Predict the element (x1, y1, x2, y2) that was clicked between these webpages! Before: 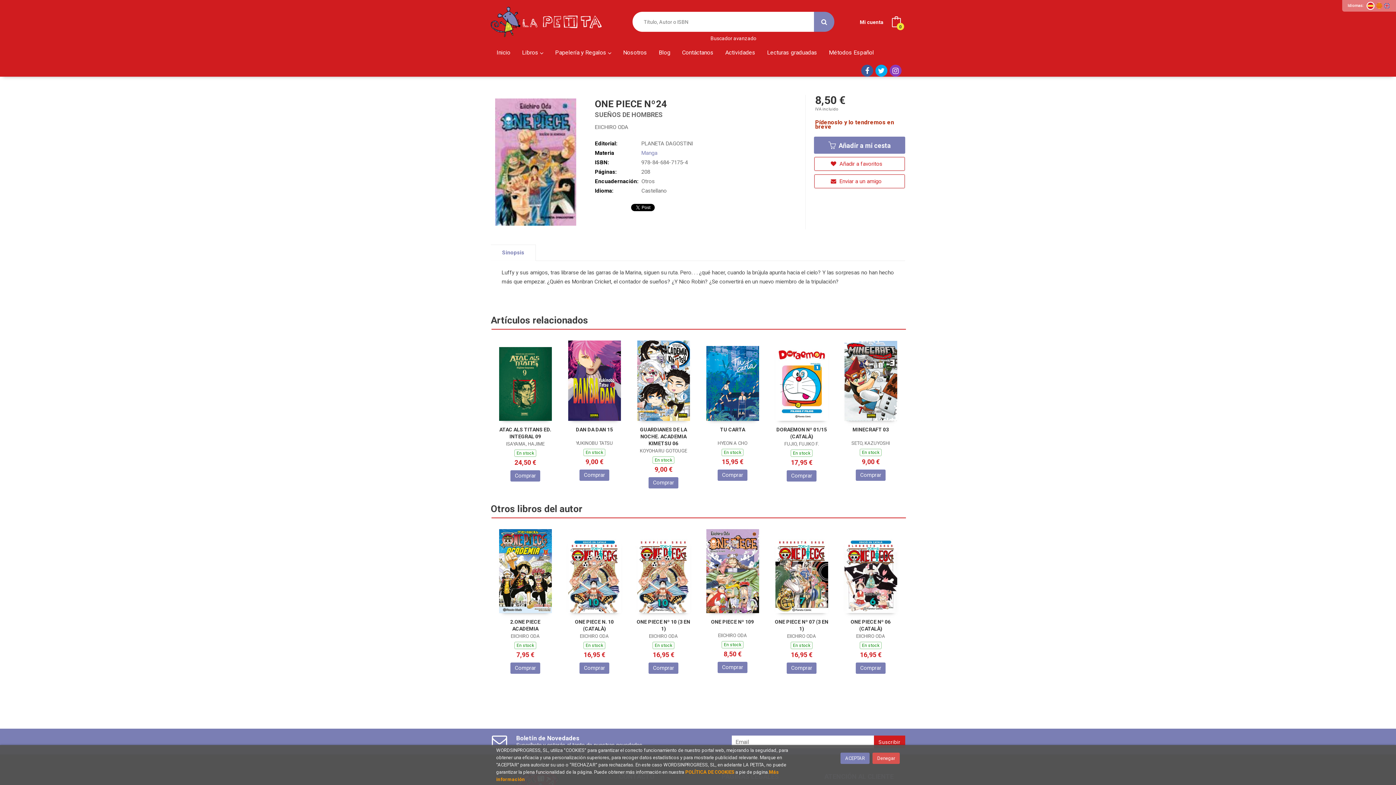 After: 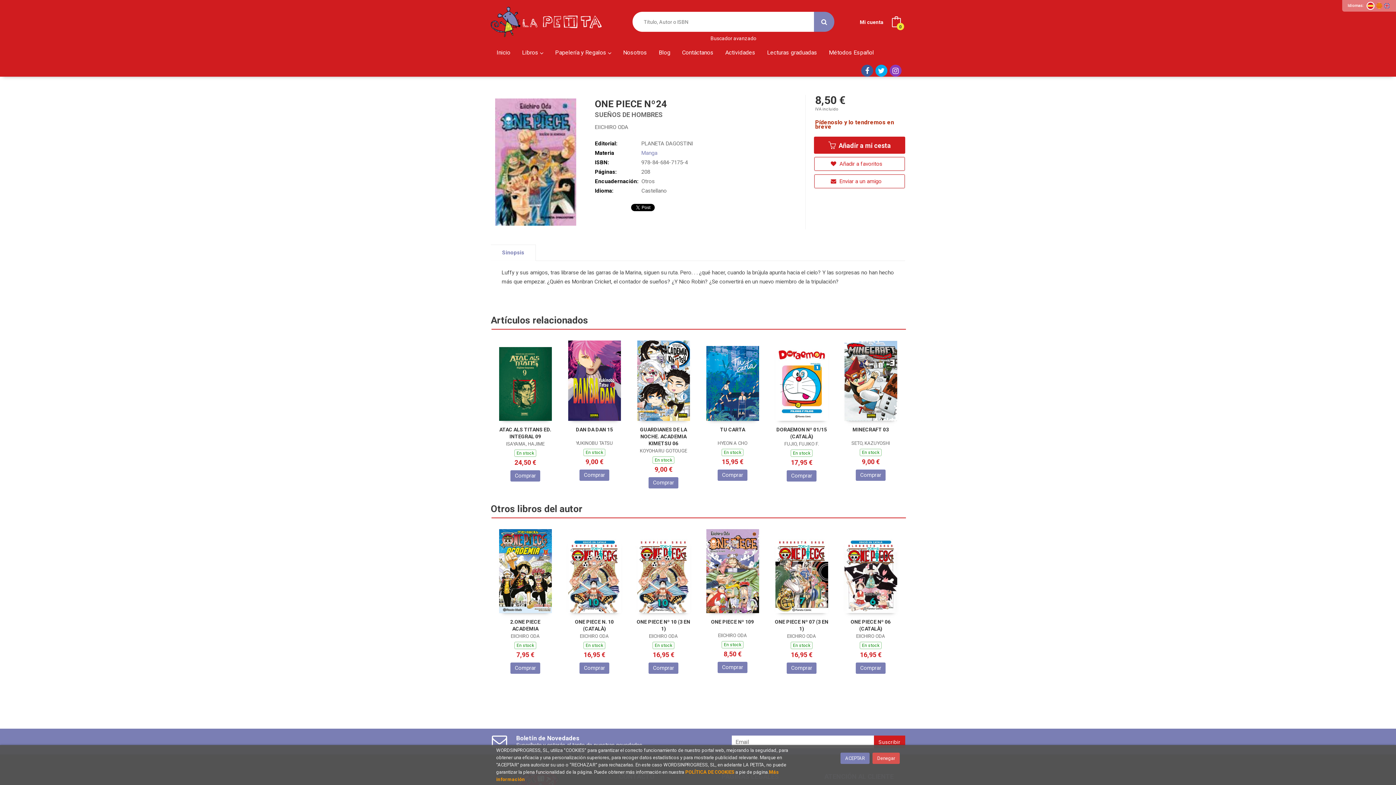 Action: bbox: (814, 136, 905, 153) label:  Añadir a mi cesta